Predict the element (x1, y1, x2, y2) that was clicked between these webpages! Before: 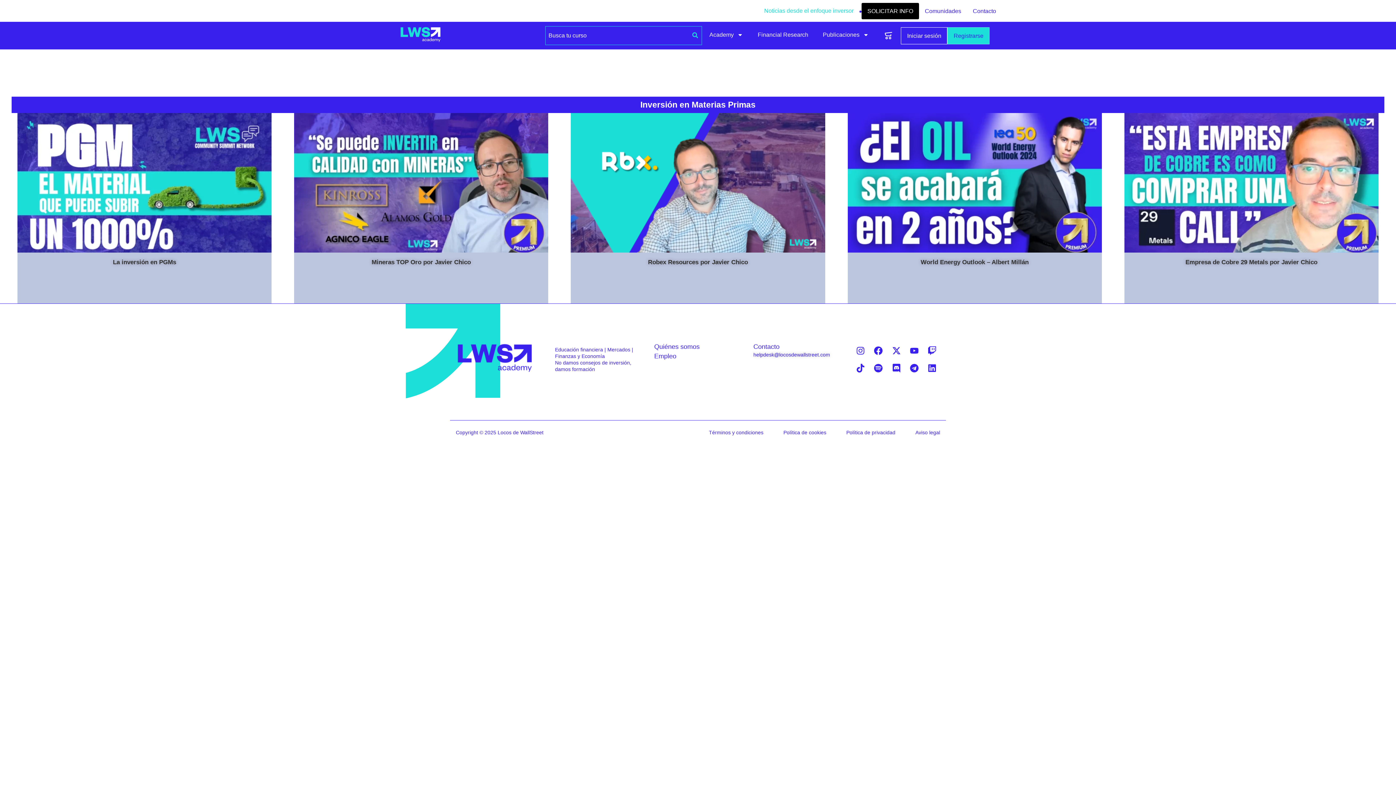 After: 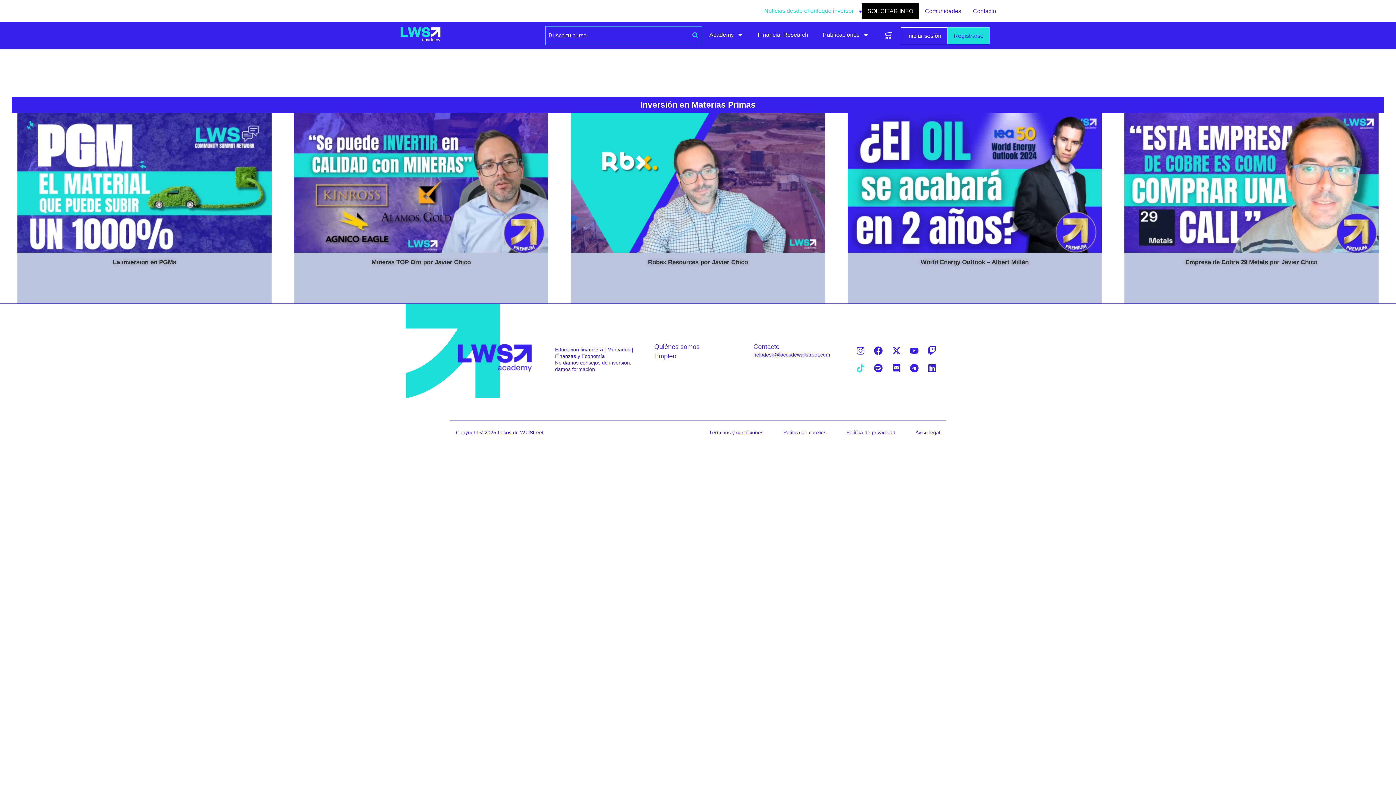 Action: bbox: (852, 359, 869, 377) label: Tiktok